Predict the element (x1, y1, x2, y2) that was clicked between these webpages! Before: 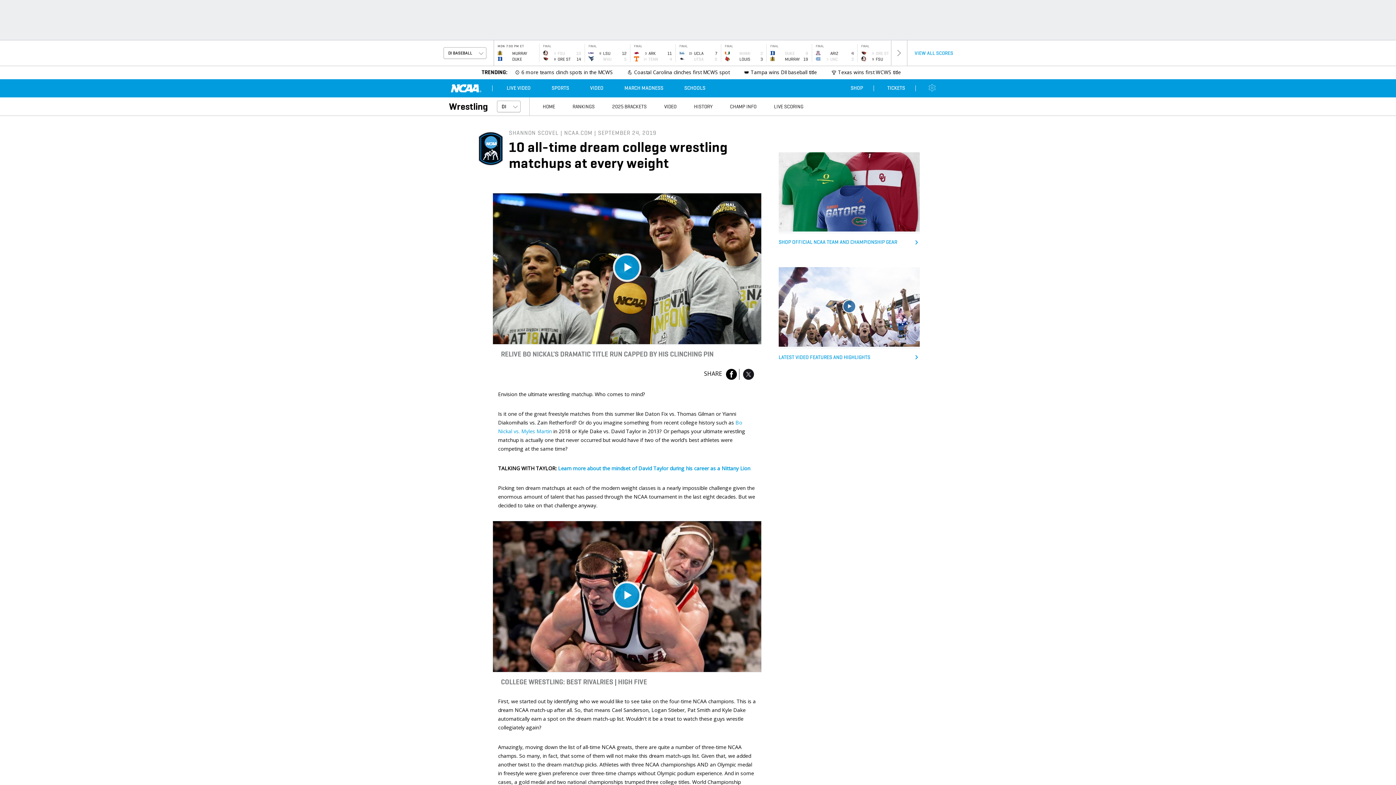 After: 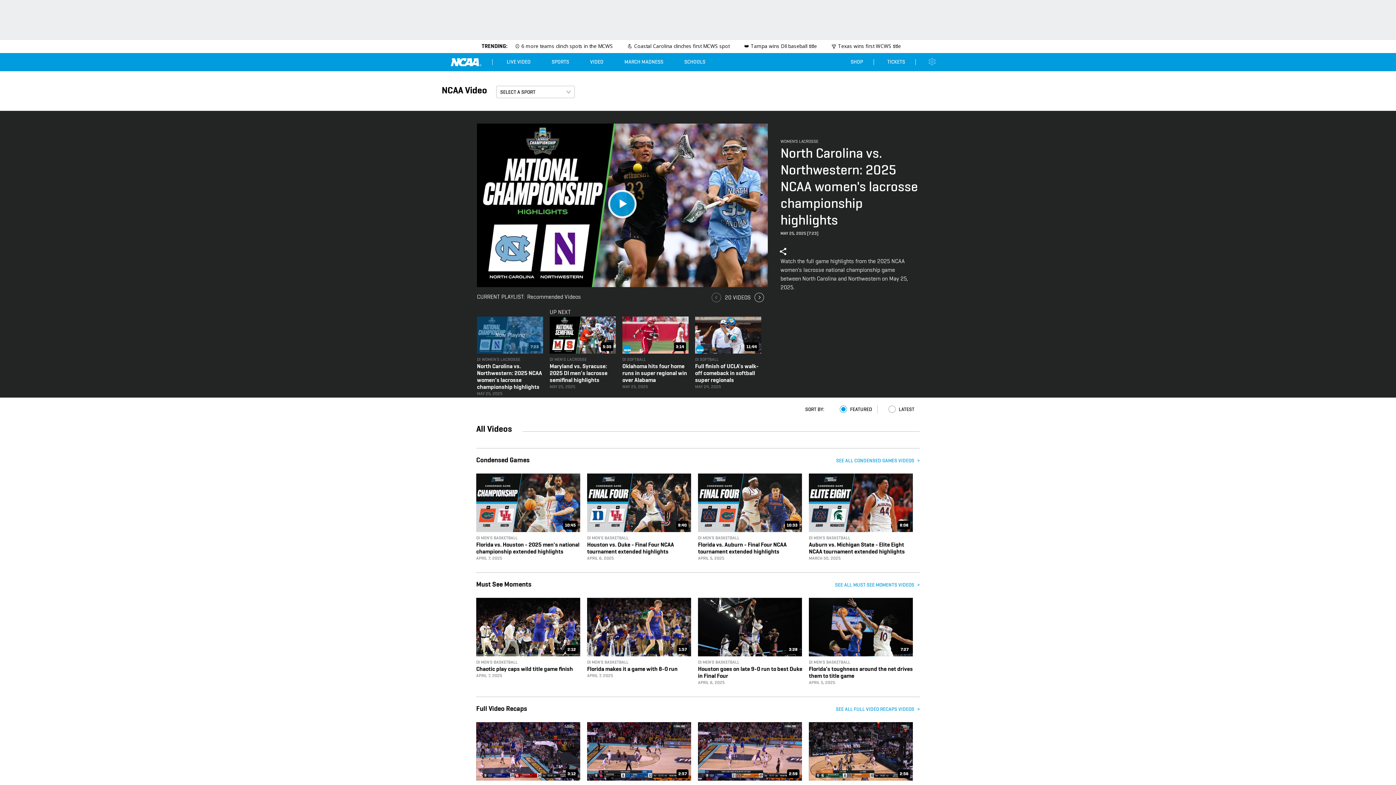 Action: bbox: (587, 81, 606, 94) label: VIDEO